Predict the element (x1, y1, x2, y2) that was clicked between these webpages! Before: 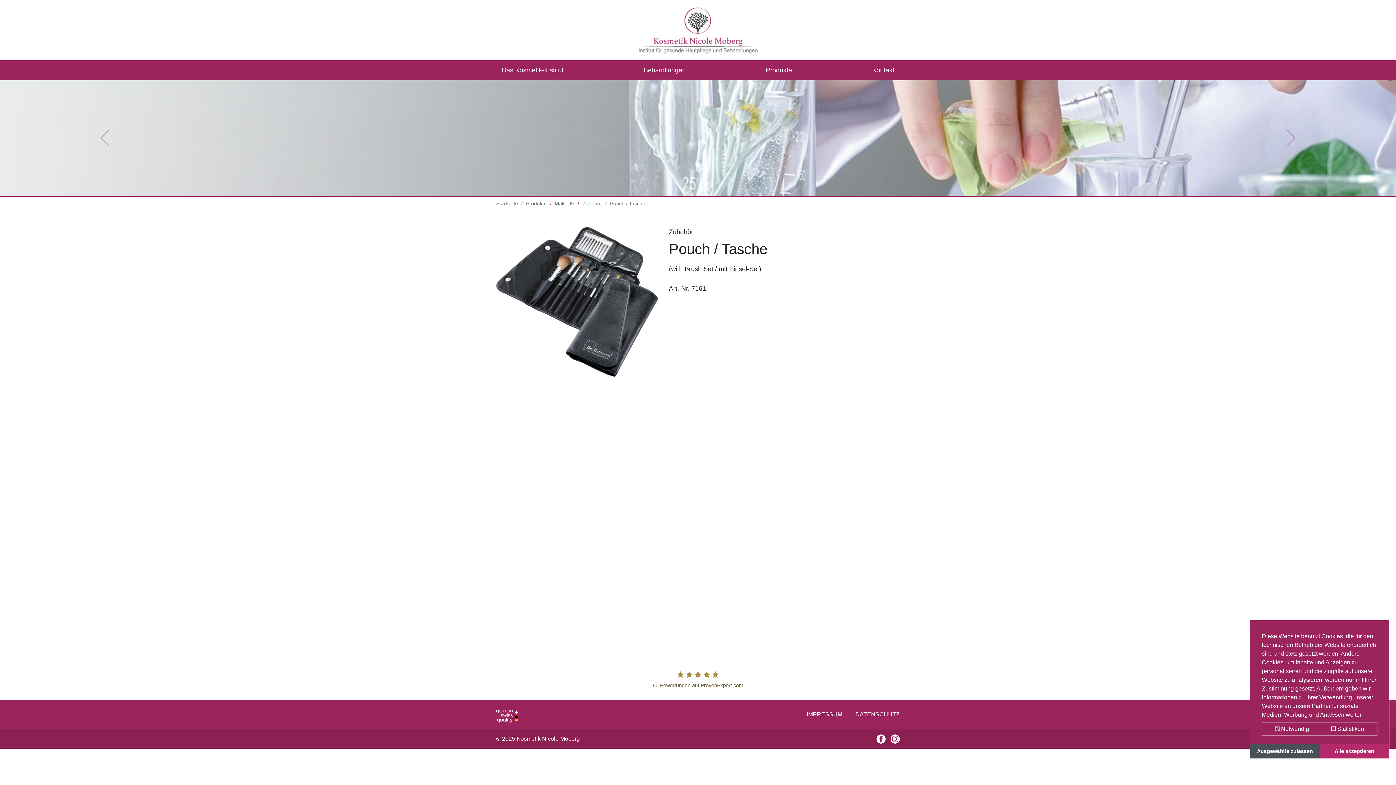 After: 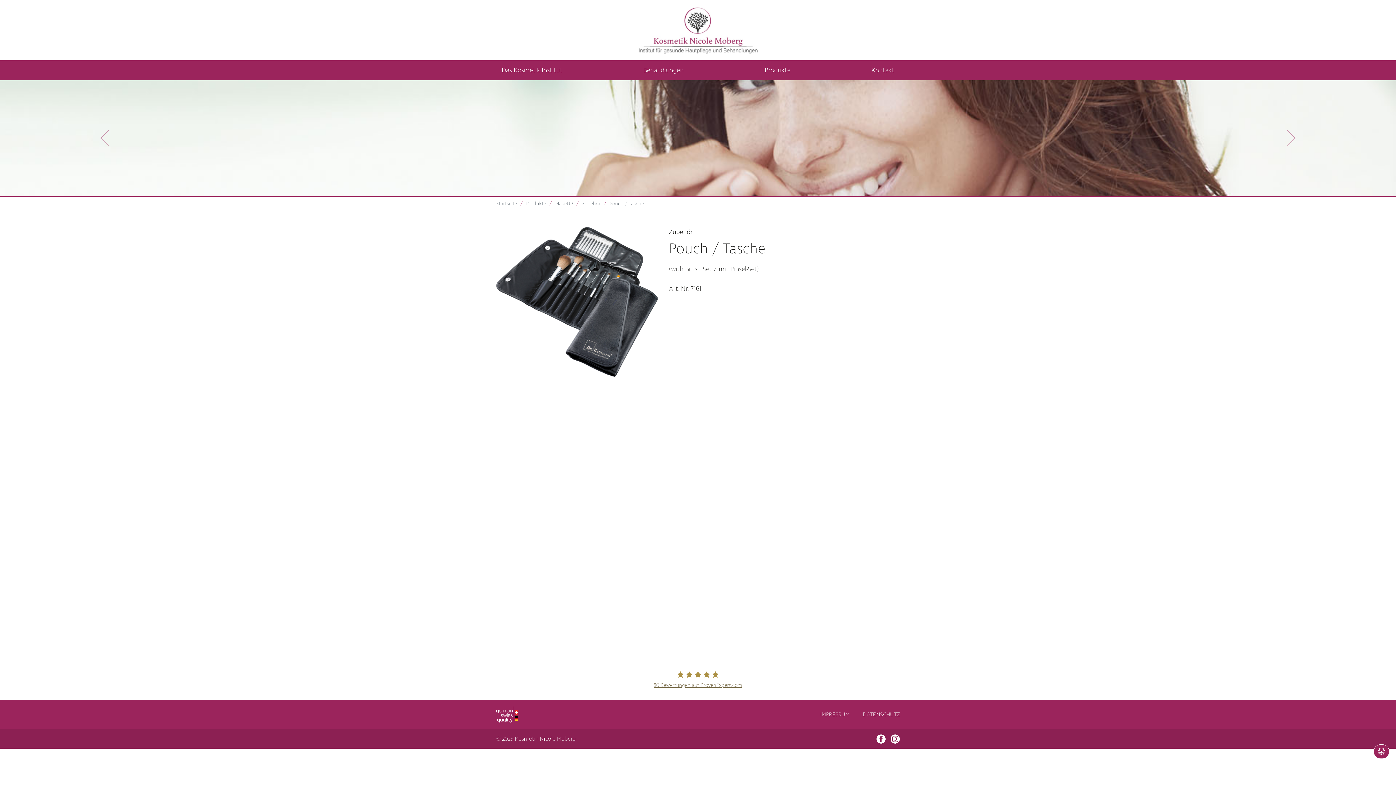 Action: bbox: (1320, 744, 1389, 758) label: dismiss cookies